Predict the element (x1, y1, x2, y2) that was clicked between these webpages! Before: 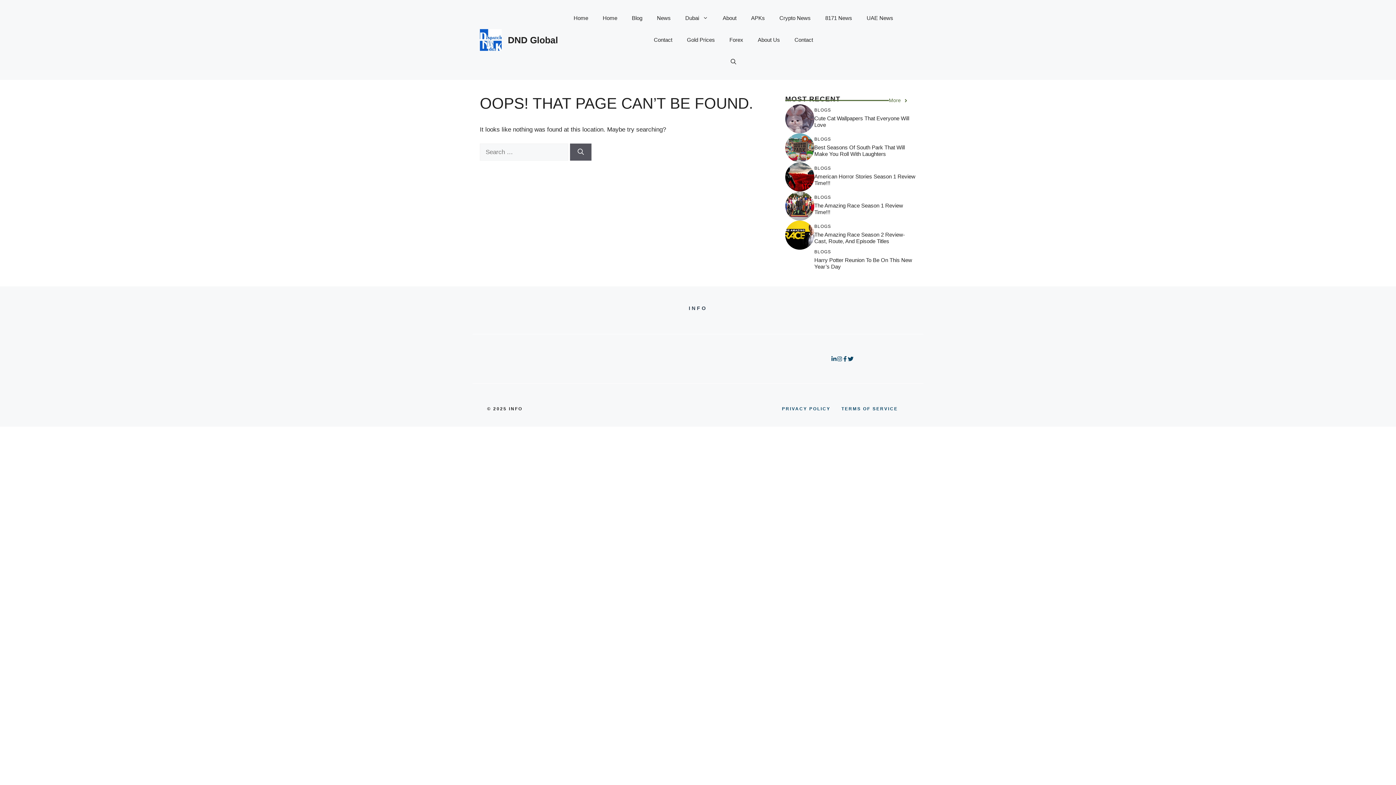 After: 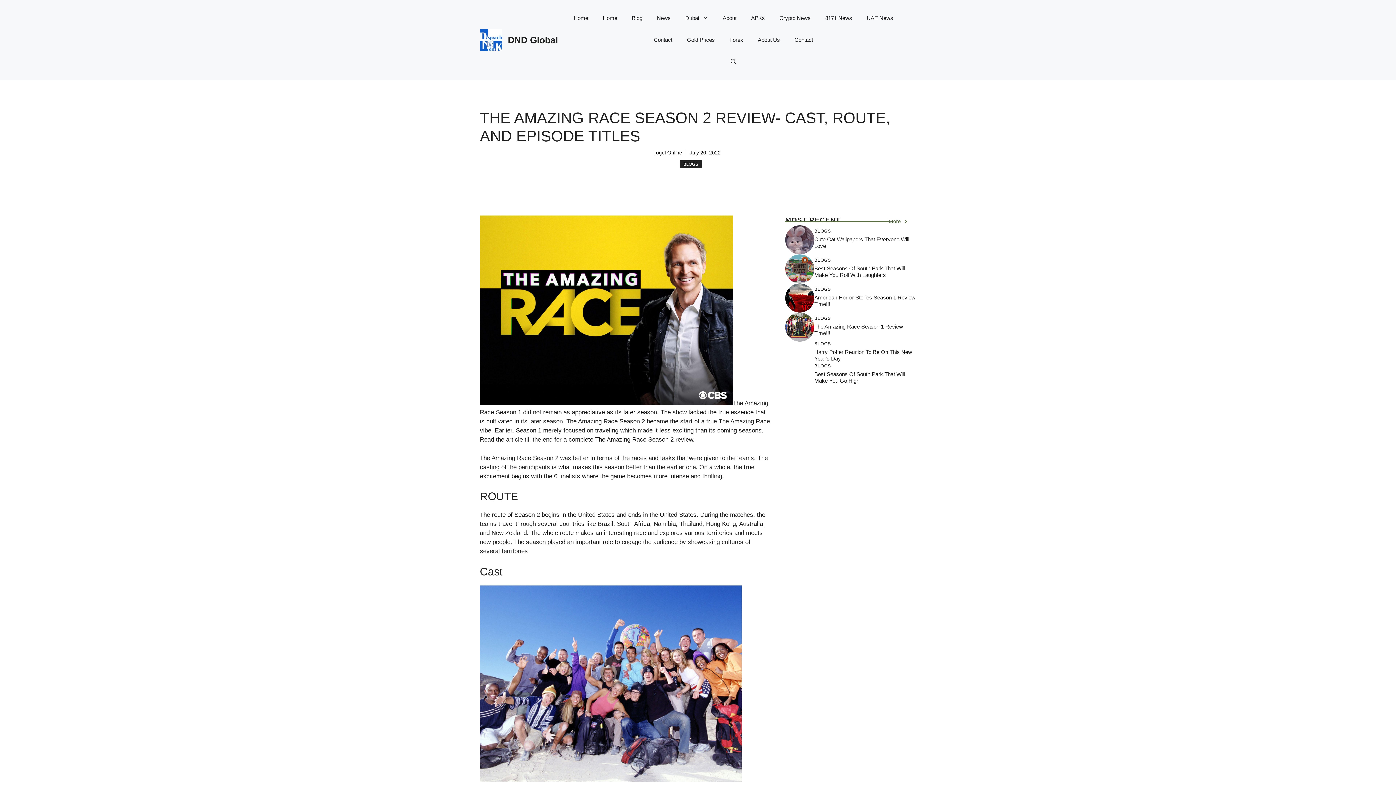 Action: label: The Amazing Race Season 2 Review- Cast, Route, And Episode Titles bbox: (814, 231, 905, 244)